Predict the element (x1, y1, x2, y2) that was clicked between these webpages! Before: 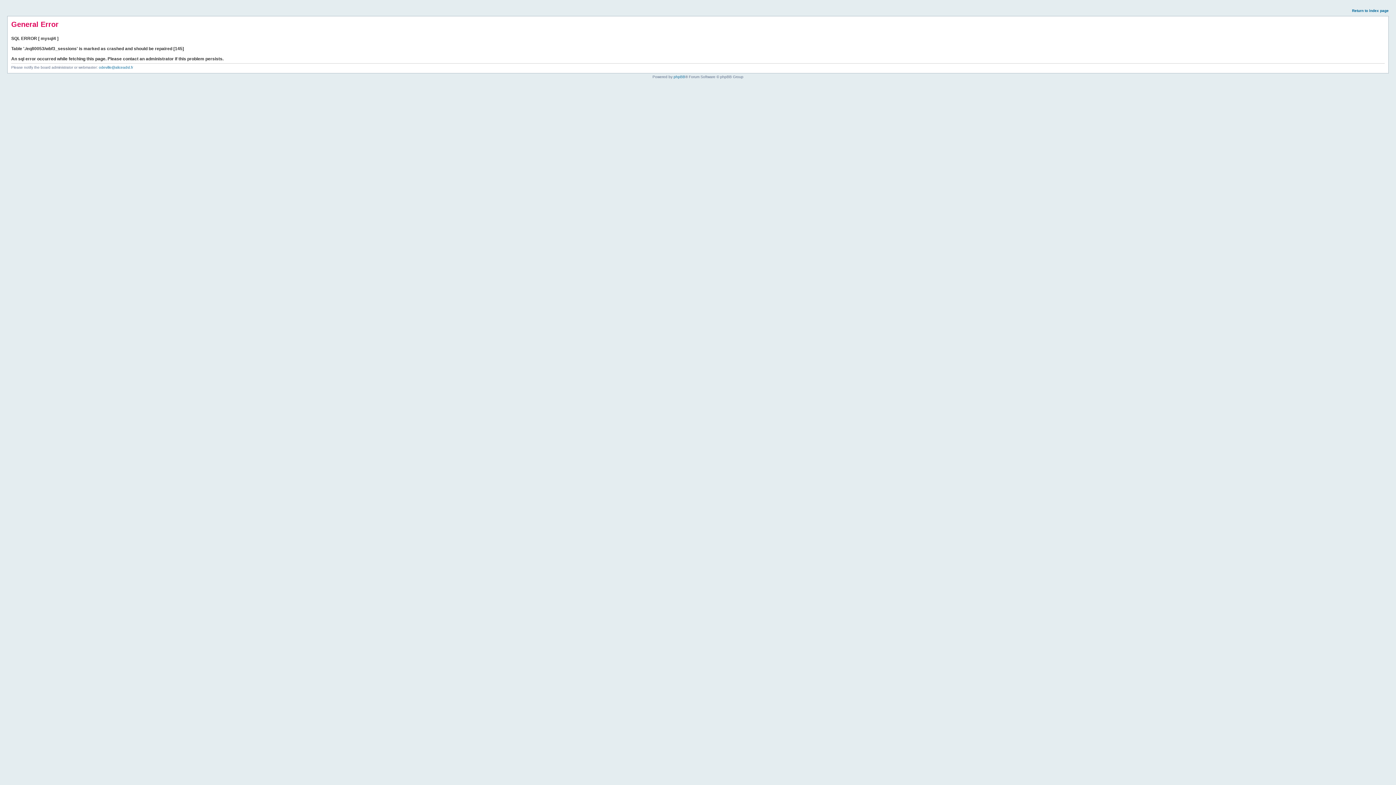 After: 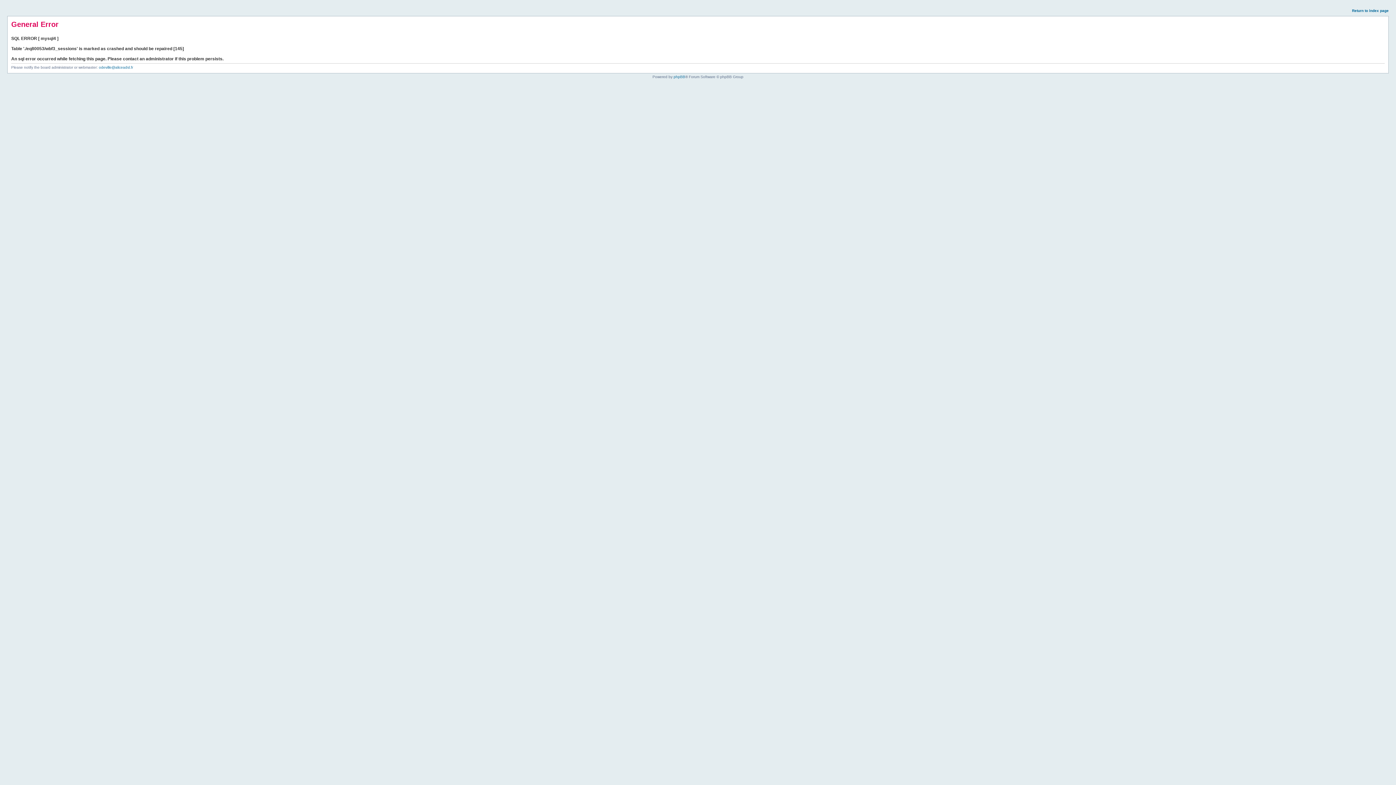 Action: bbox: (1352, 8, 1389, 12) label: Return to index page